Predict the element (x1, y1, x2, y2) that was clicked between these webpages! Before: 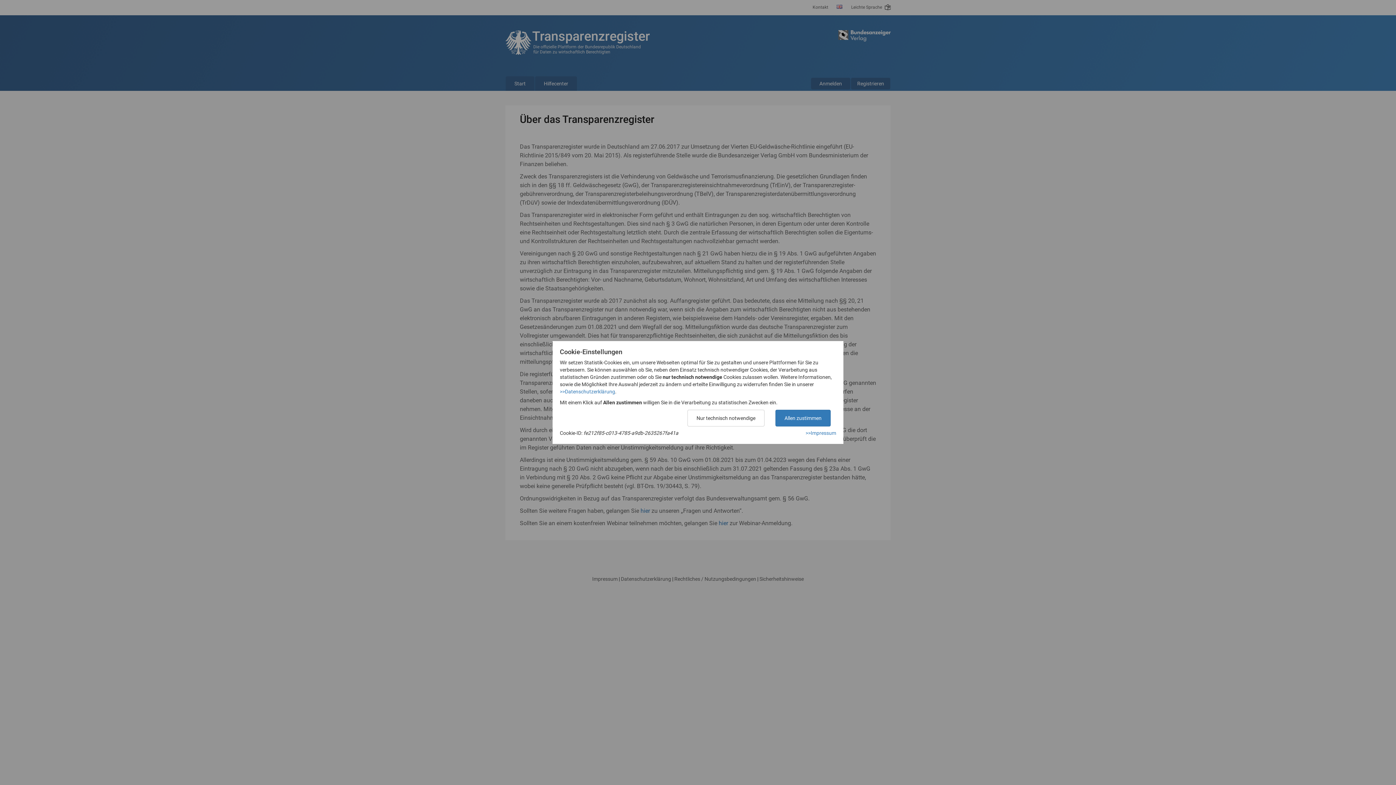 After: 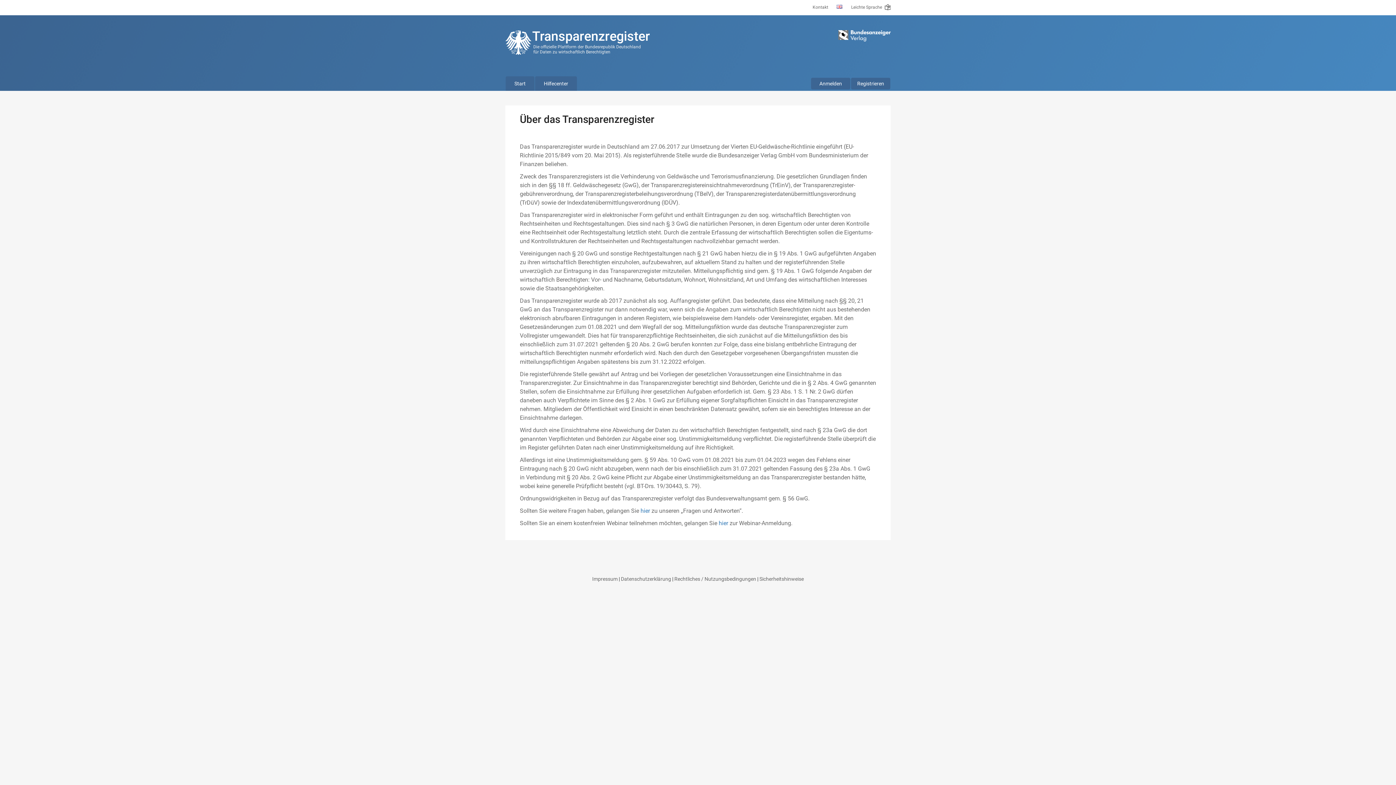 Action: bbox: (687, 410, 764, 426) label: Nur technisch notwendige